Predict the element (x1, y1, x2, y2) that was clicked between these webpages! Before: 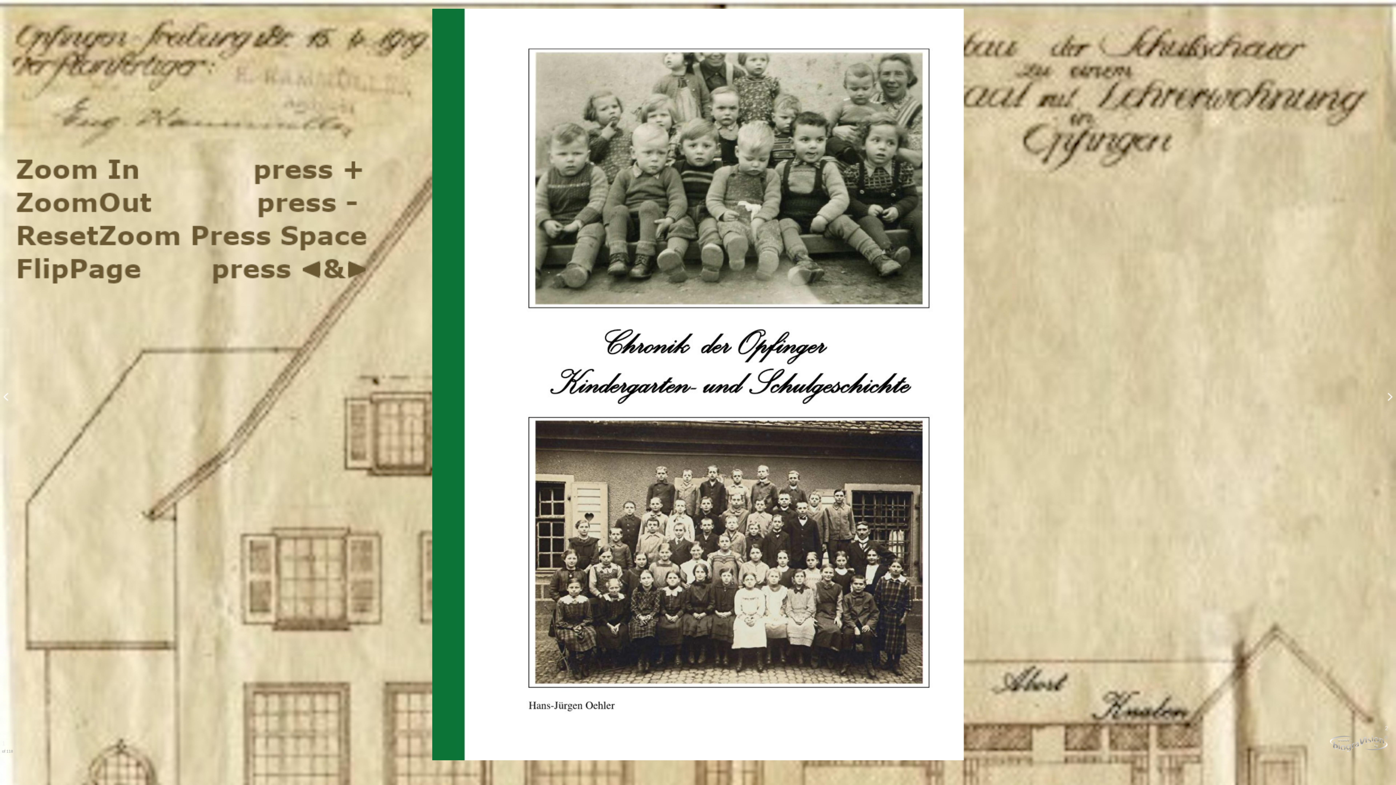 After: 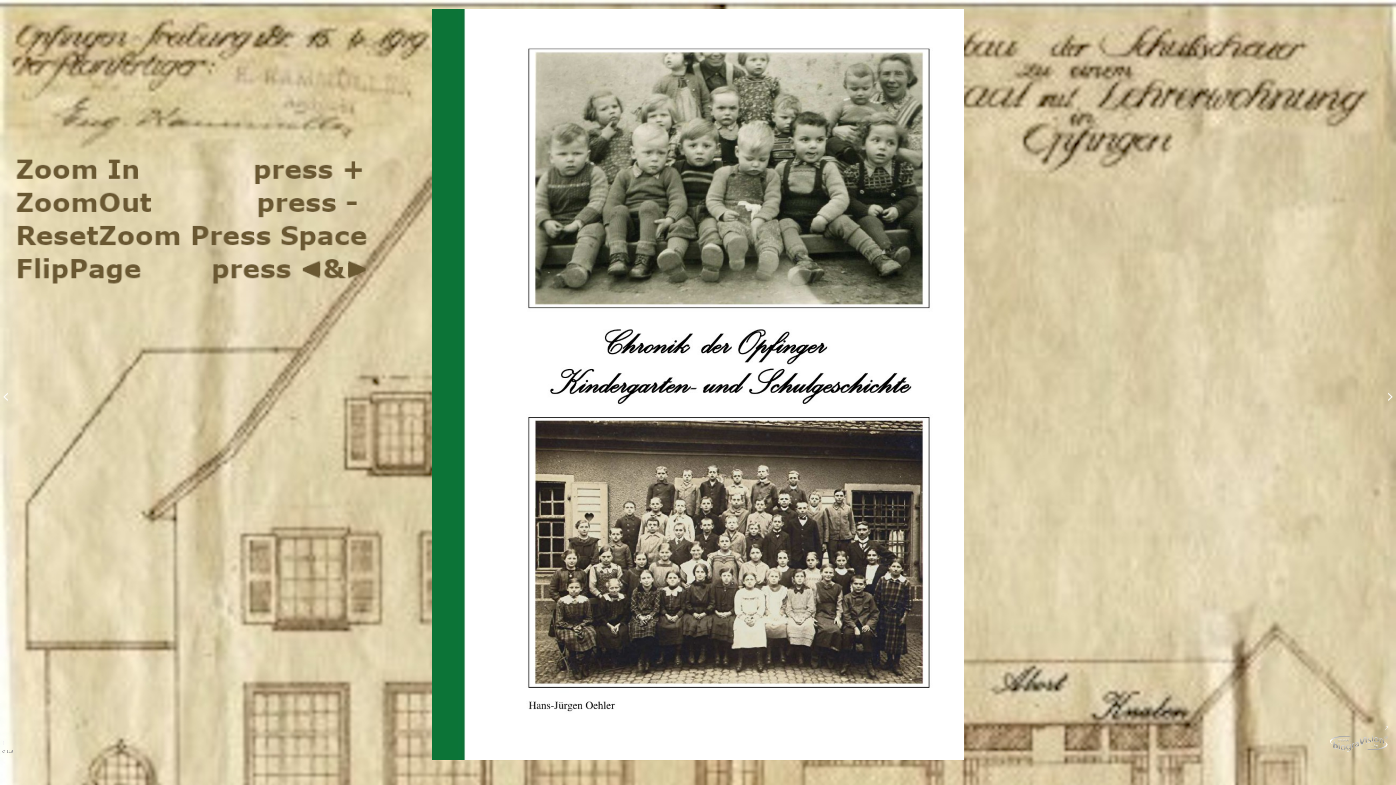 Action: bbox: (1329, 740, 1389, 746)